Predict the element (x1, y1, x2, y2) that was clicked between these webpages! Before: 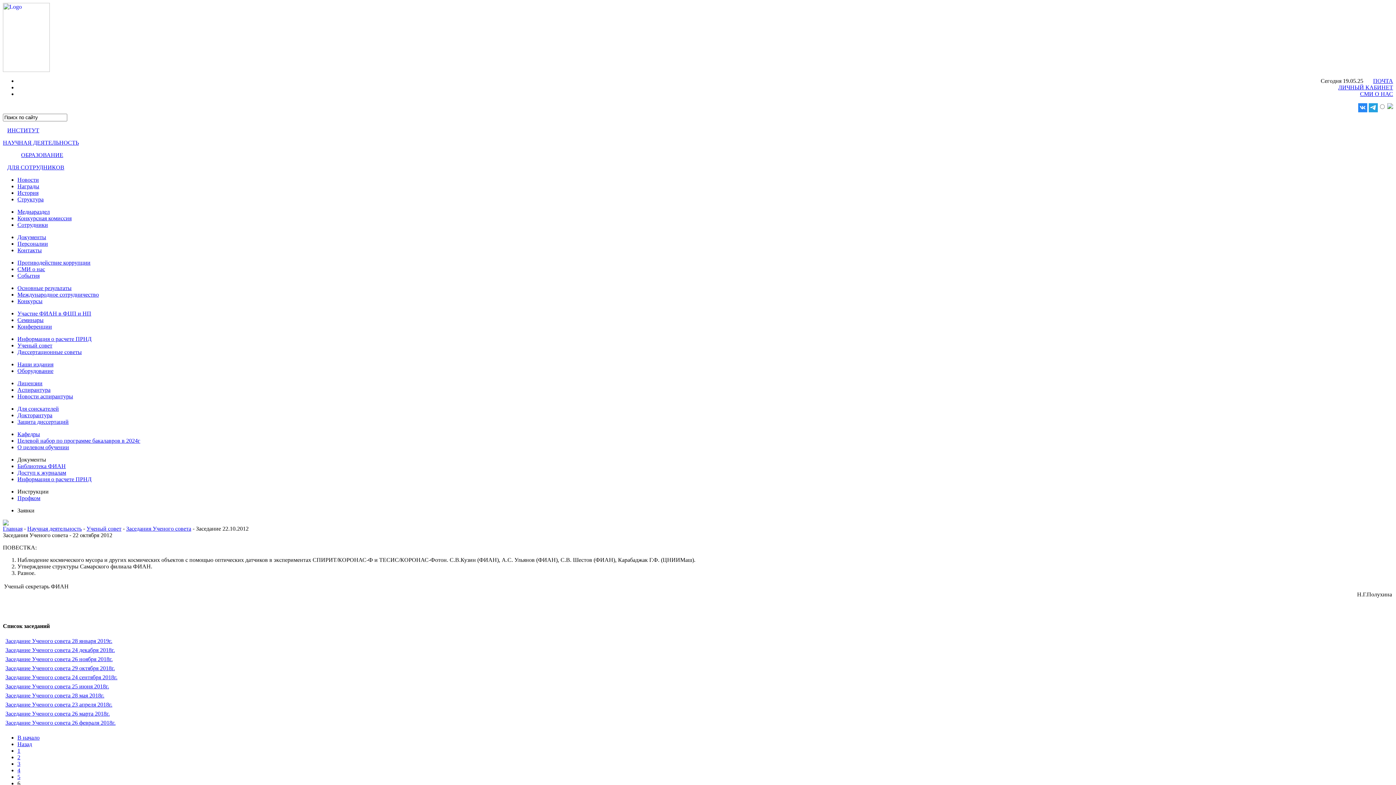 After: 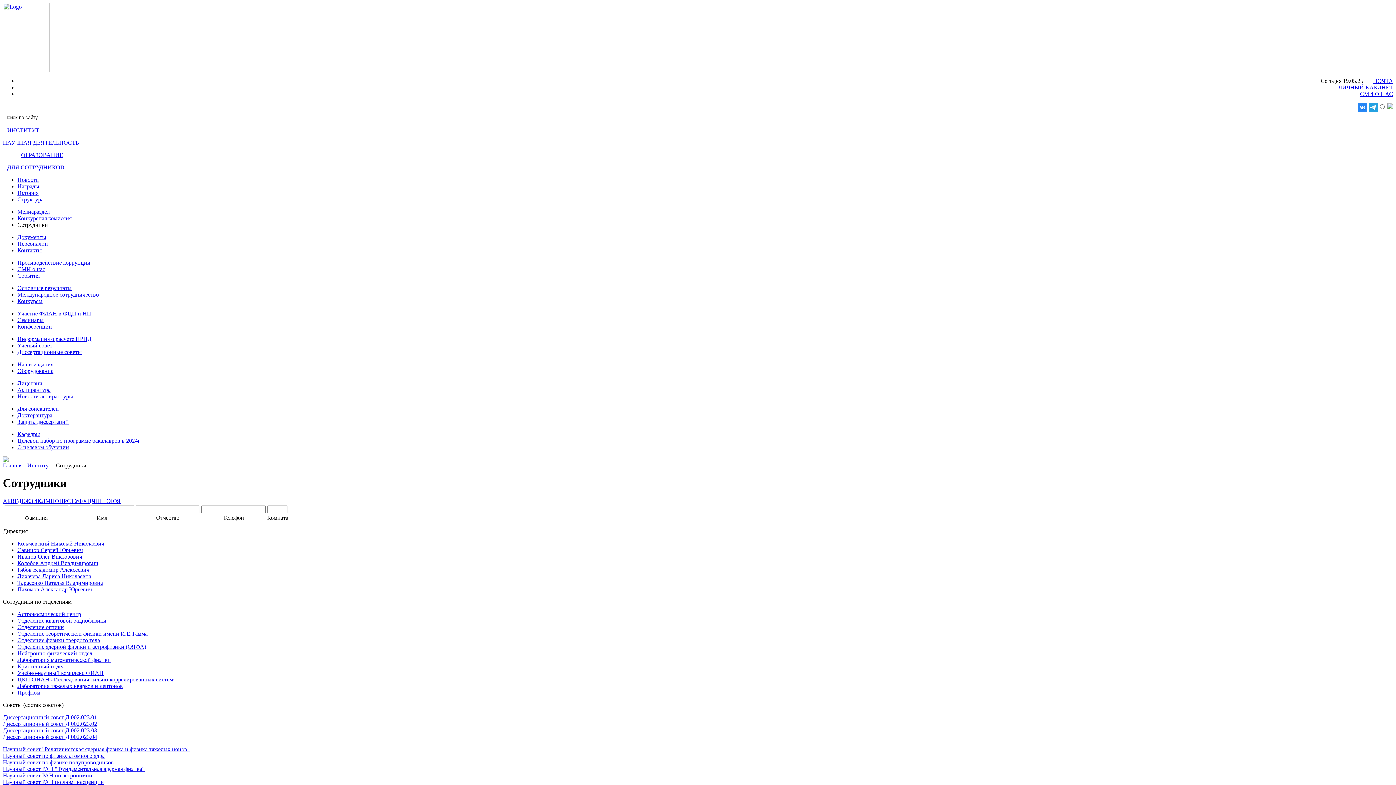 Action: label: Сотрудники bbox: (17, 221, 48, 228)